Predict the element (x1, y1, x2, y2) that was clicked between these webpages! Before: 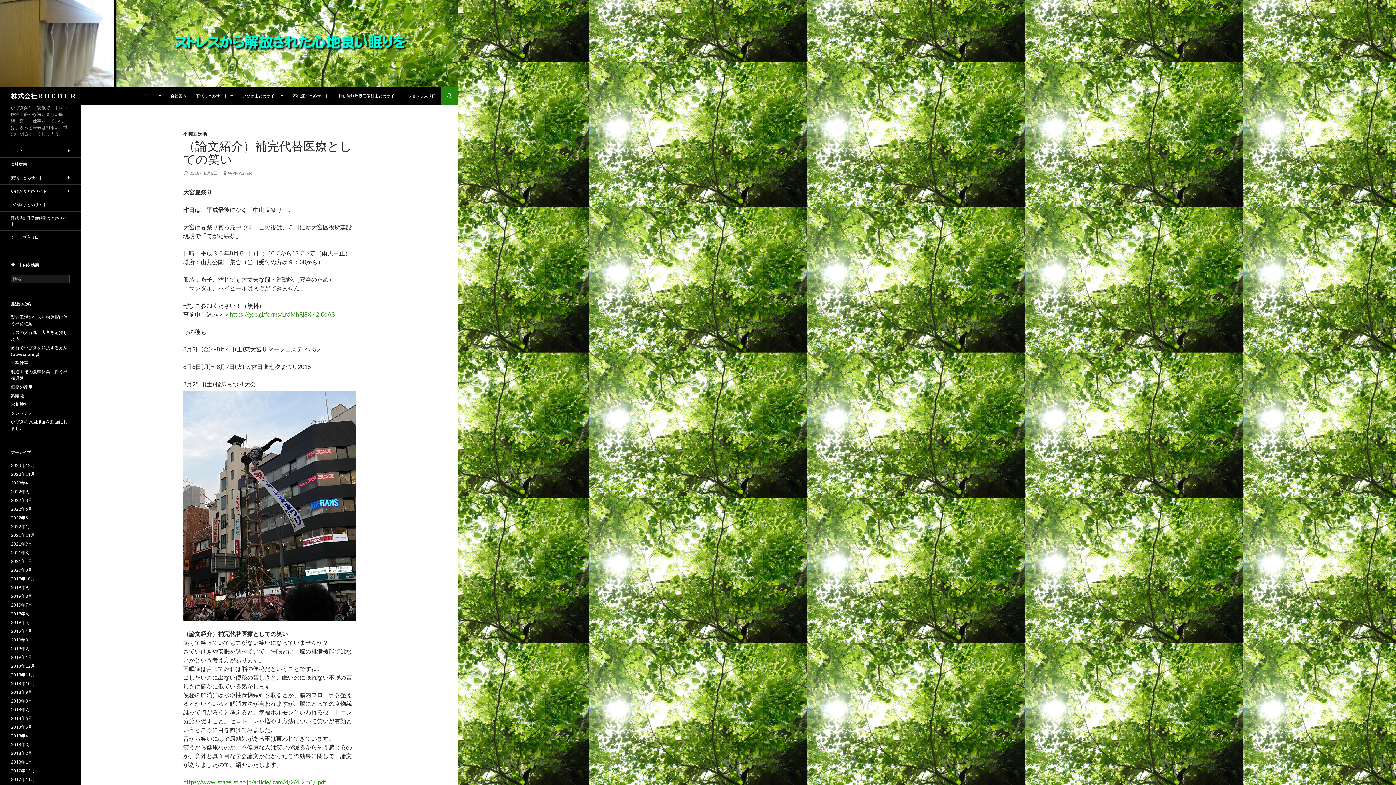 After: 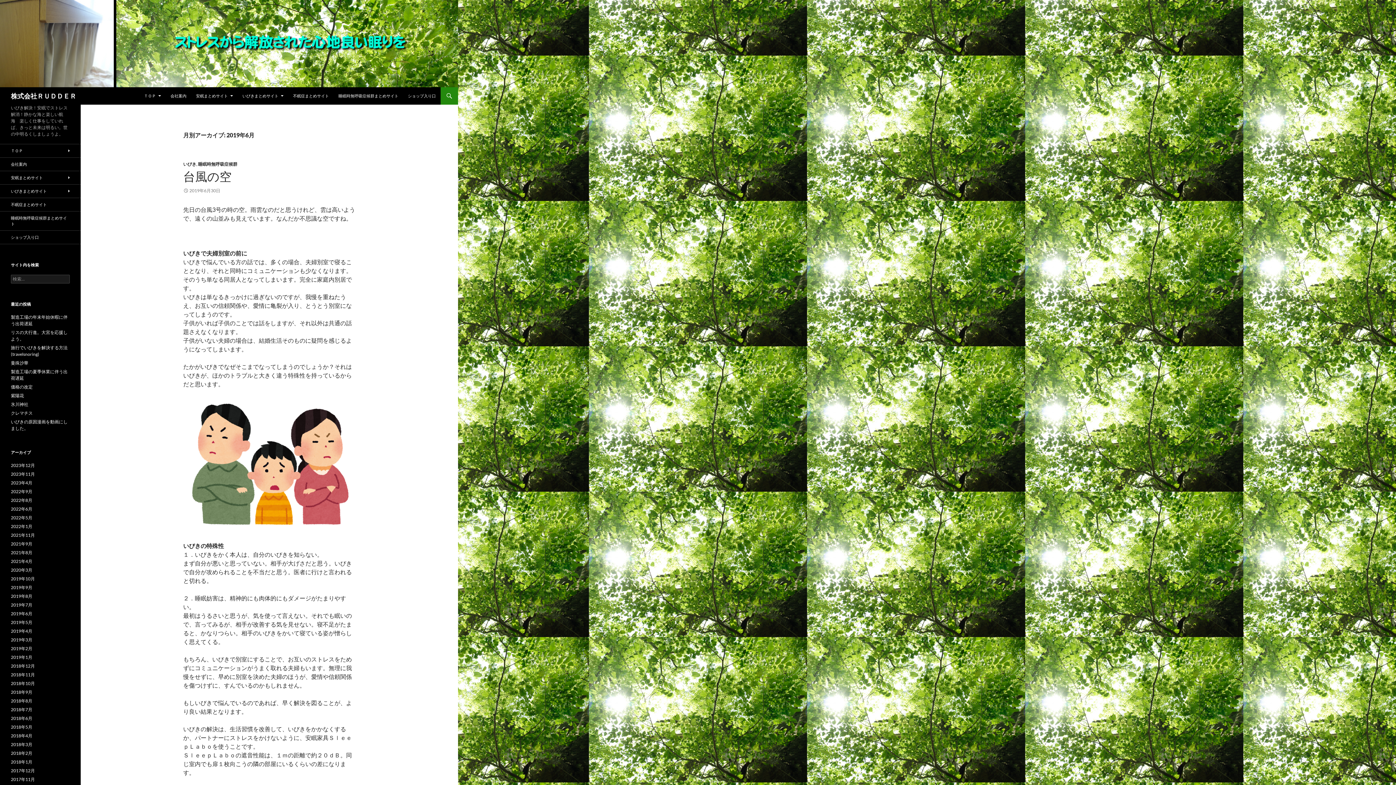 Action: bbox: (10, 611, 32, 616) label: 2019年6月